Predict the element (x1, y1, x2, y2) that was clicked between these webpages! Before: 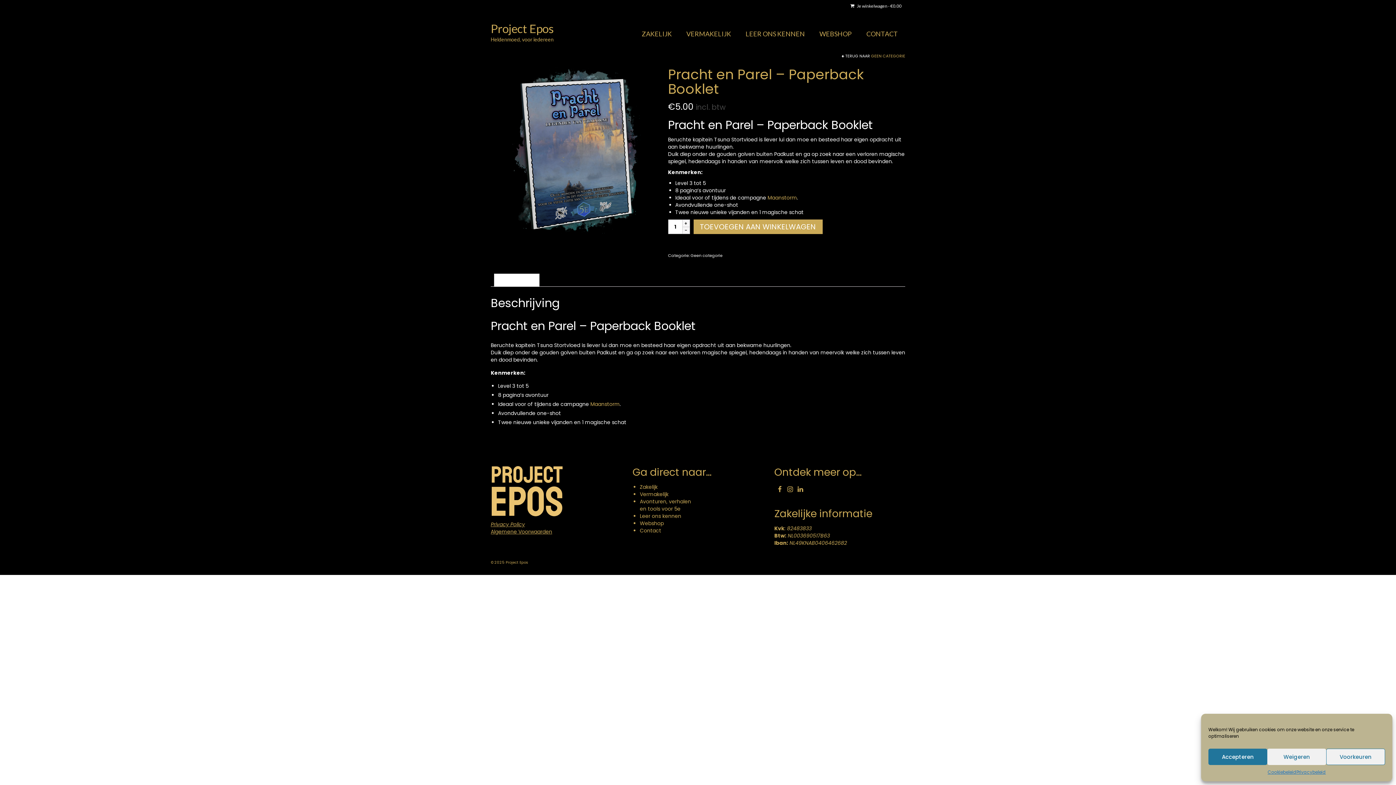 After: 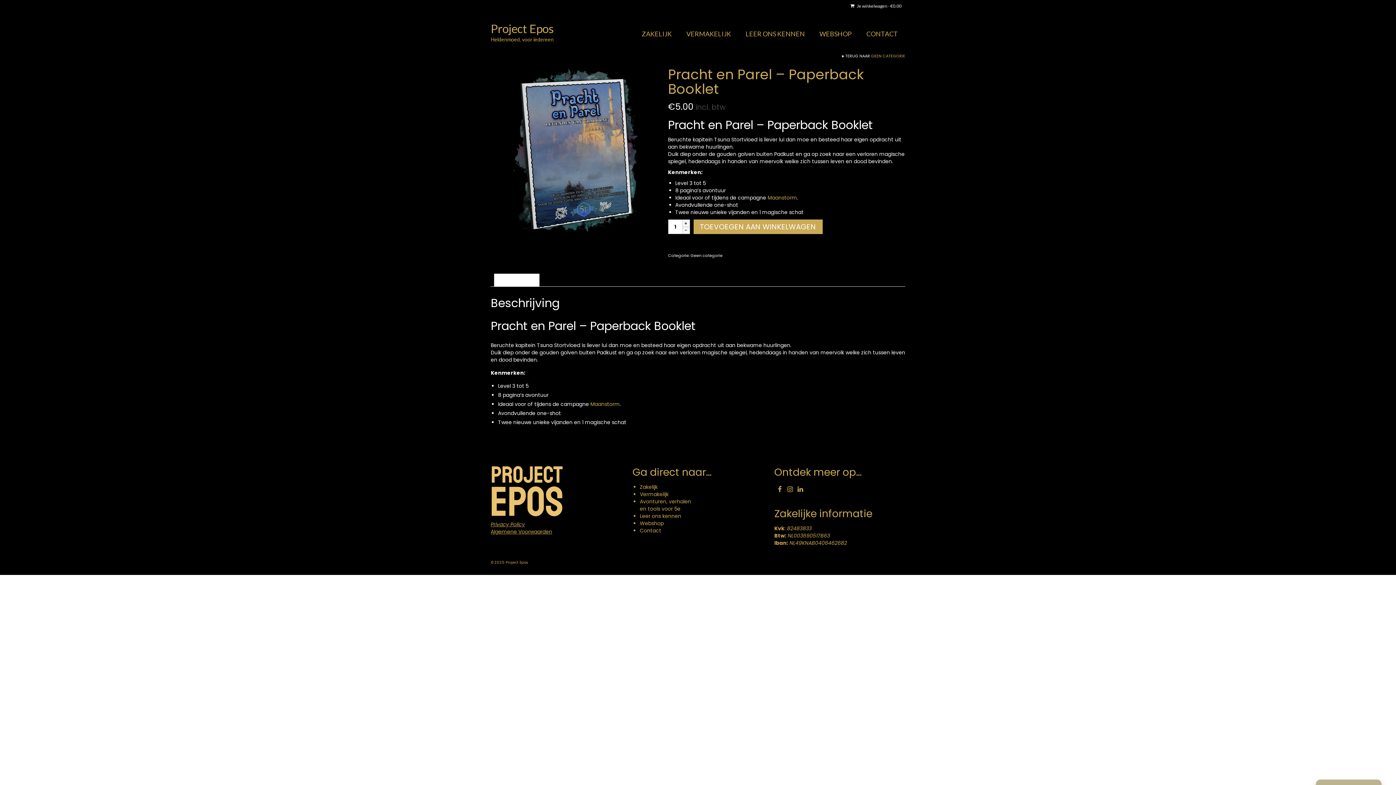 Action: bbox: (1267, 749, 1326, 765) label: Weigeren